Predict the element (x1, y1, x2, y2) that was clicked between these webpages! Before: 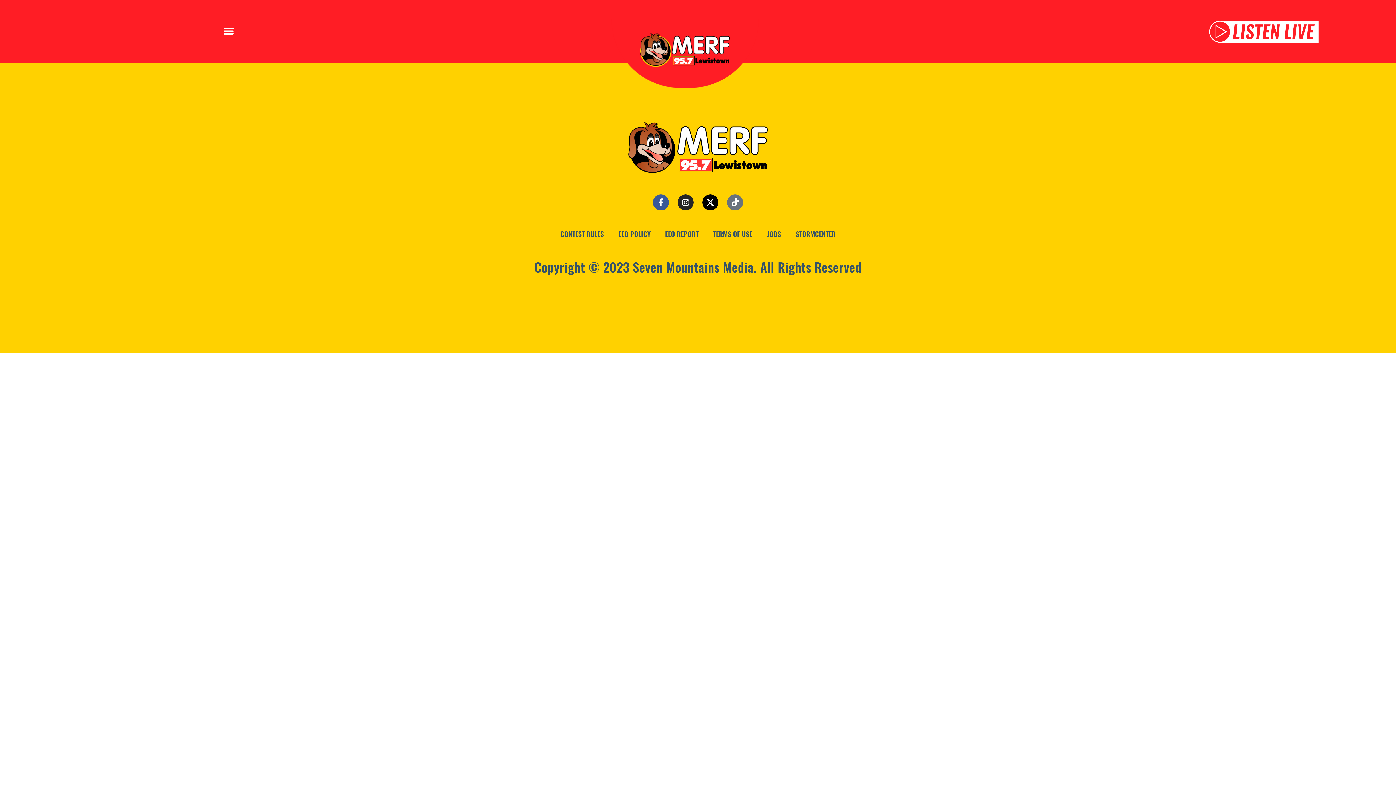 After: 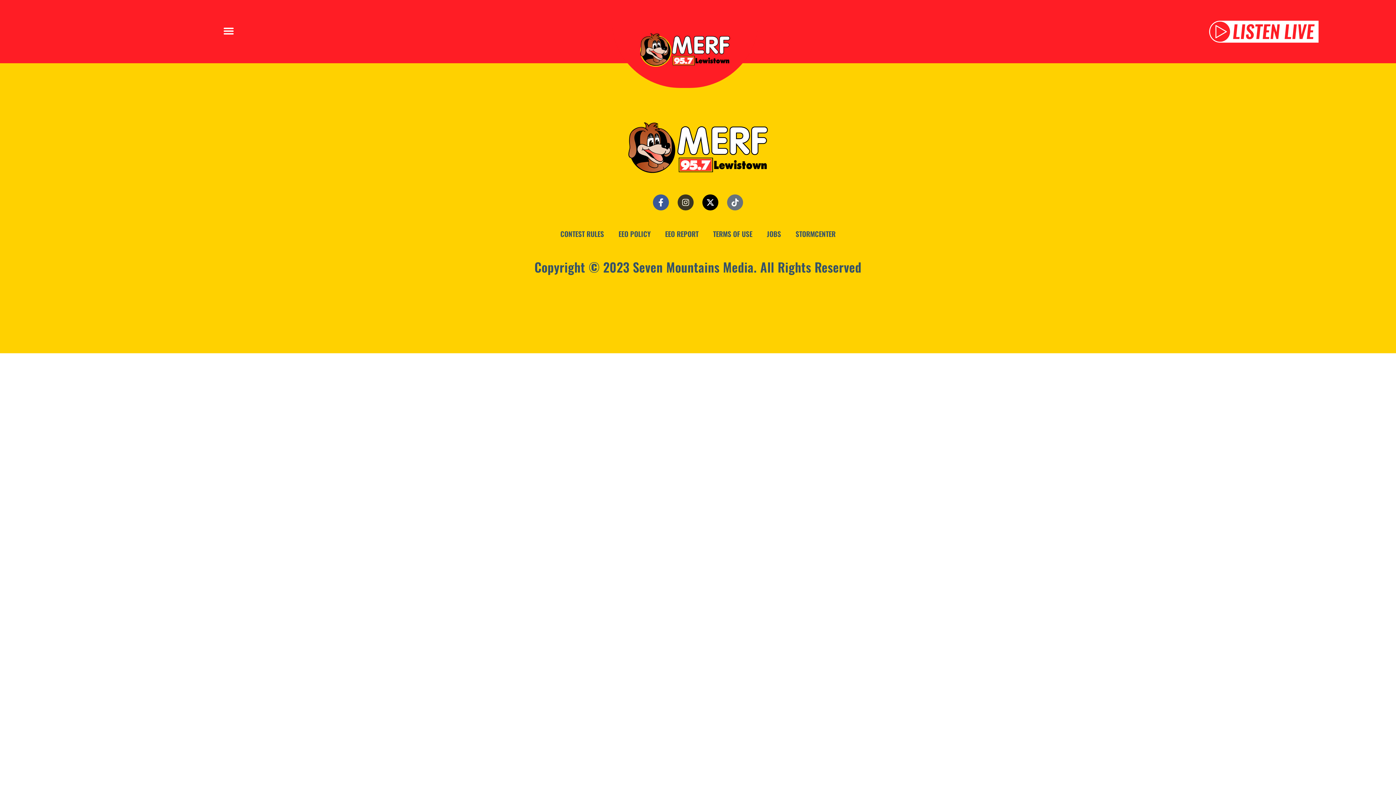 Action: bbox: (677, 194, 693, 210) label: Instagram